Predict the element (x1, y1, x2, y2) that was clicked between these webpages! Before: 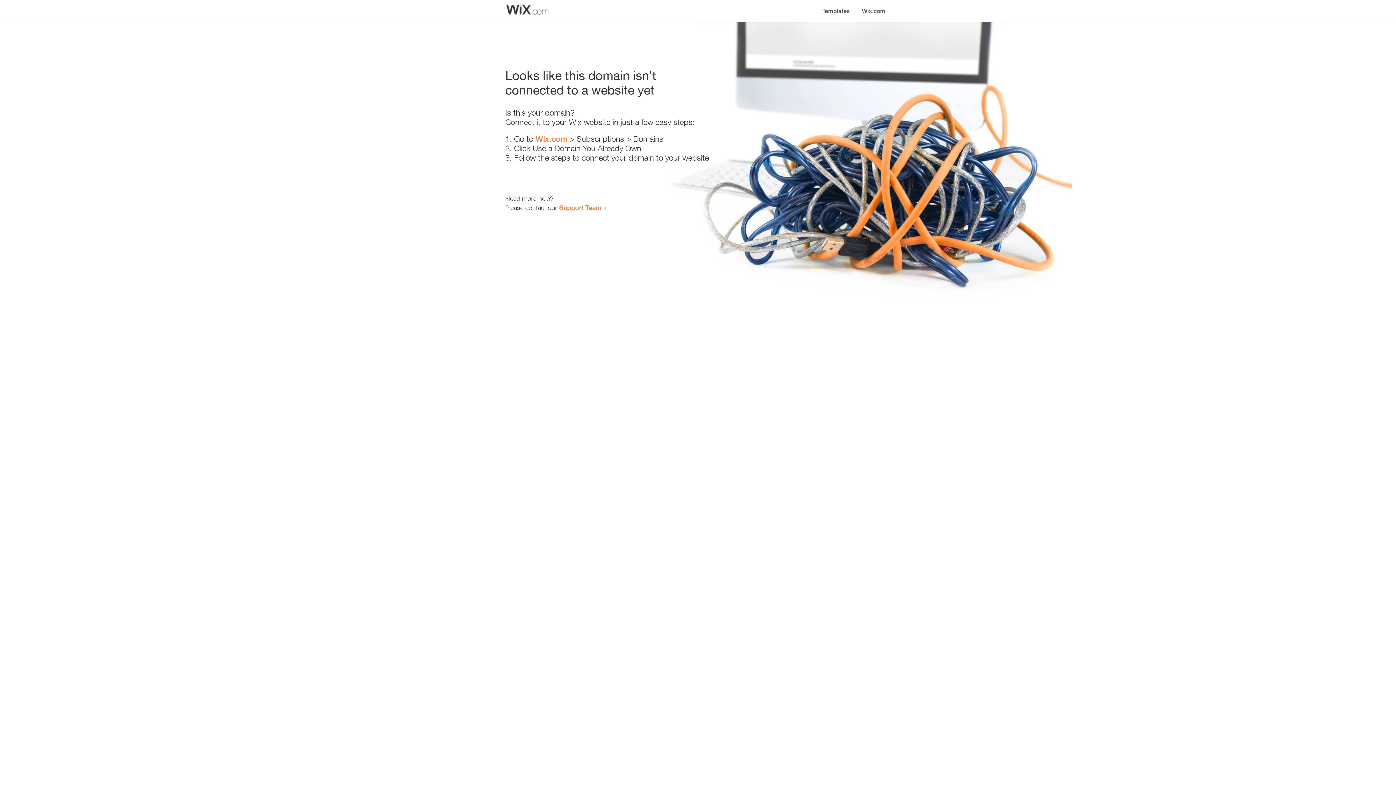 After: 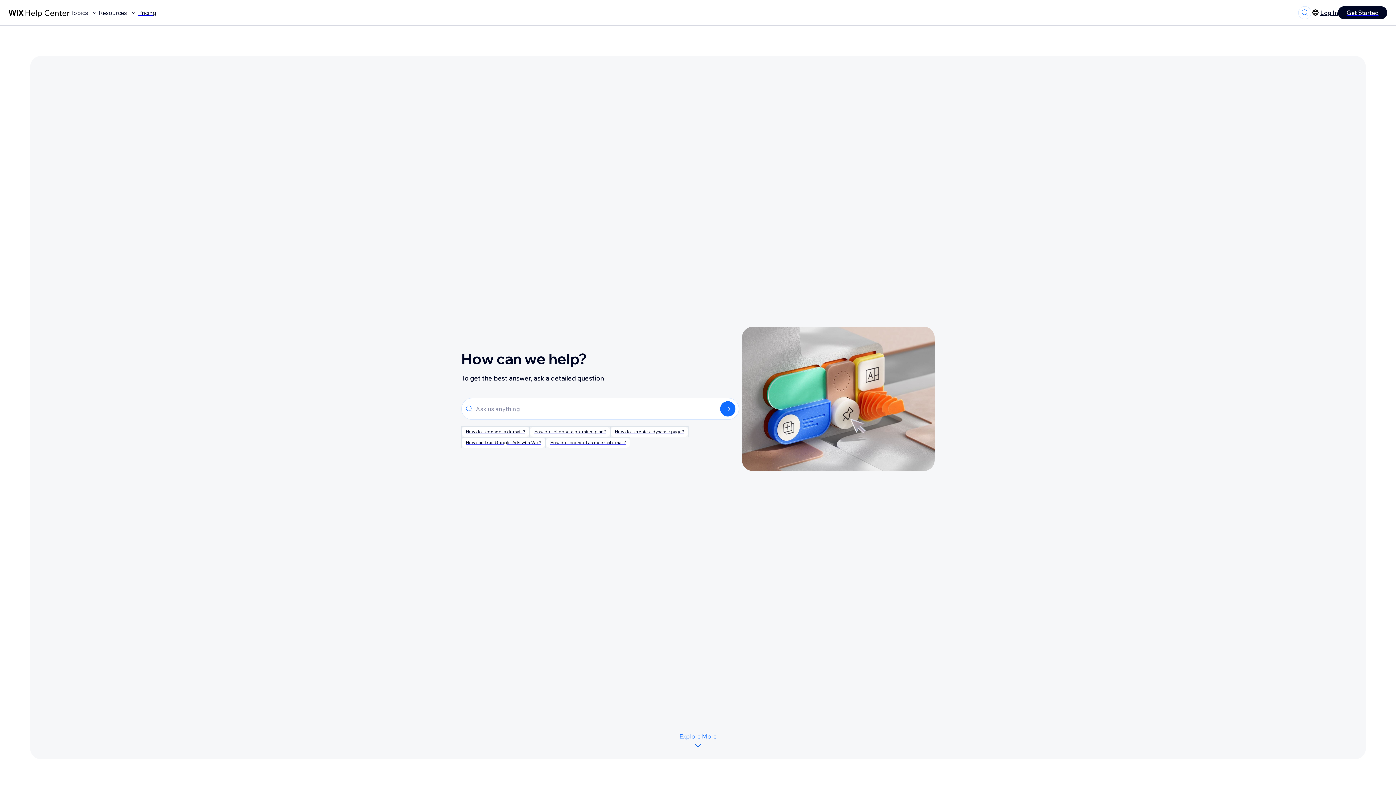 Action: label: Support Team bbox: (559, 203, 601, 211)